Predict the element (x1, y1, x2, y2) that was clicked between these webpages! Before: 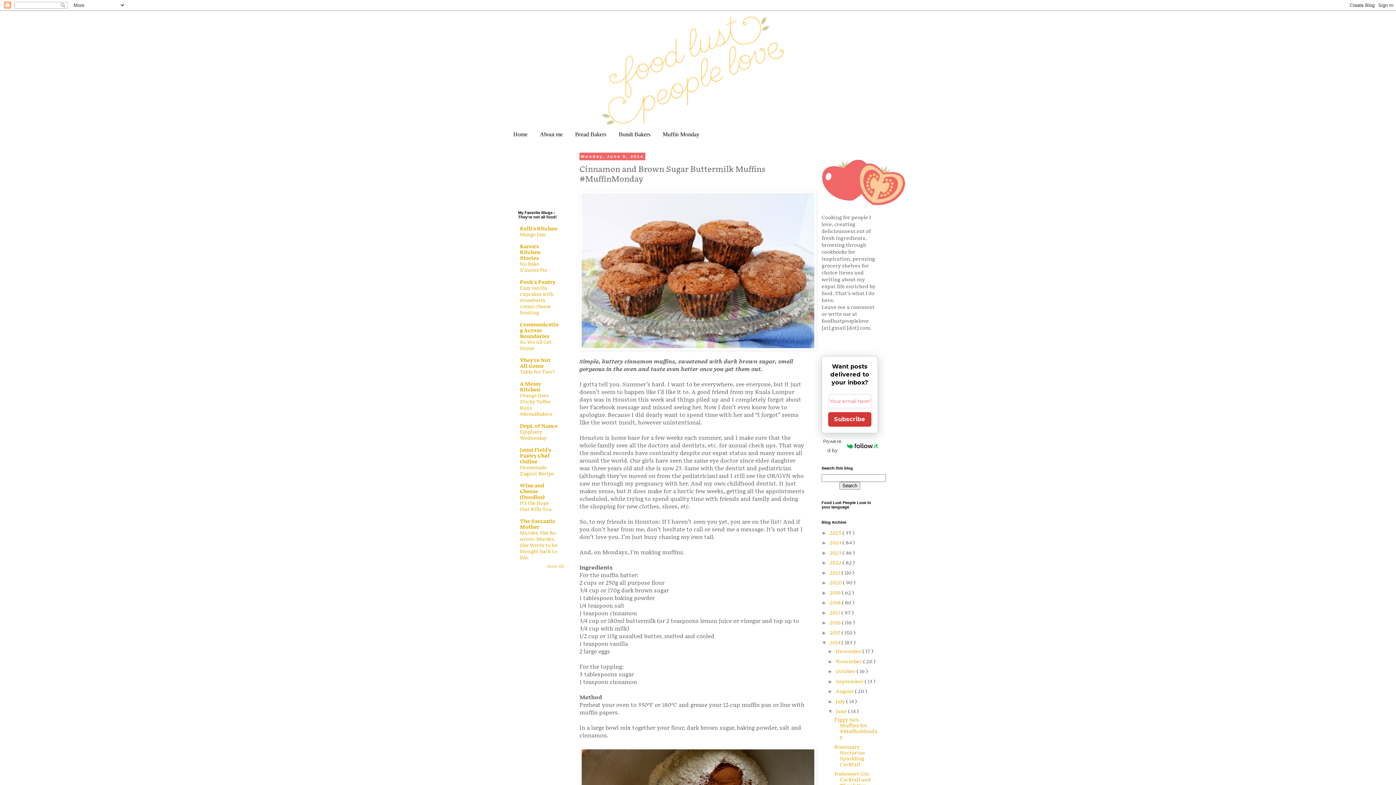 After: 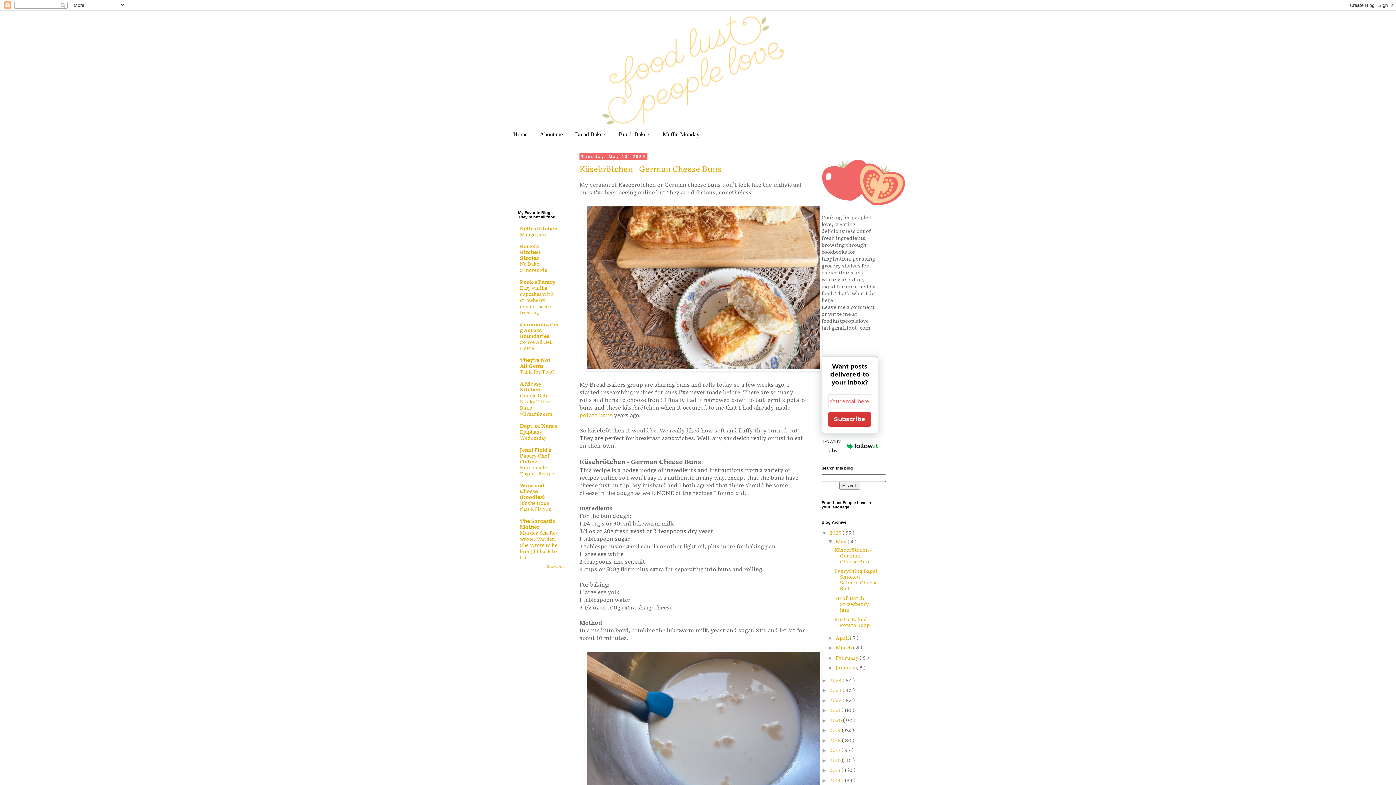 Action: bbox: (829, 530, 842, 536) label: 2025 